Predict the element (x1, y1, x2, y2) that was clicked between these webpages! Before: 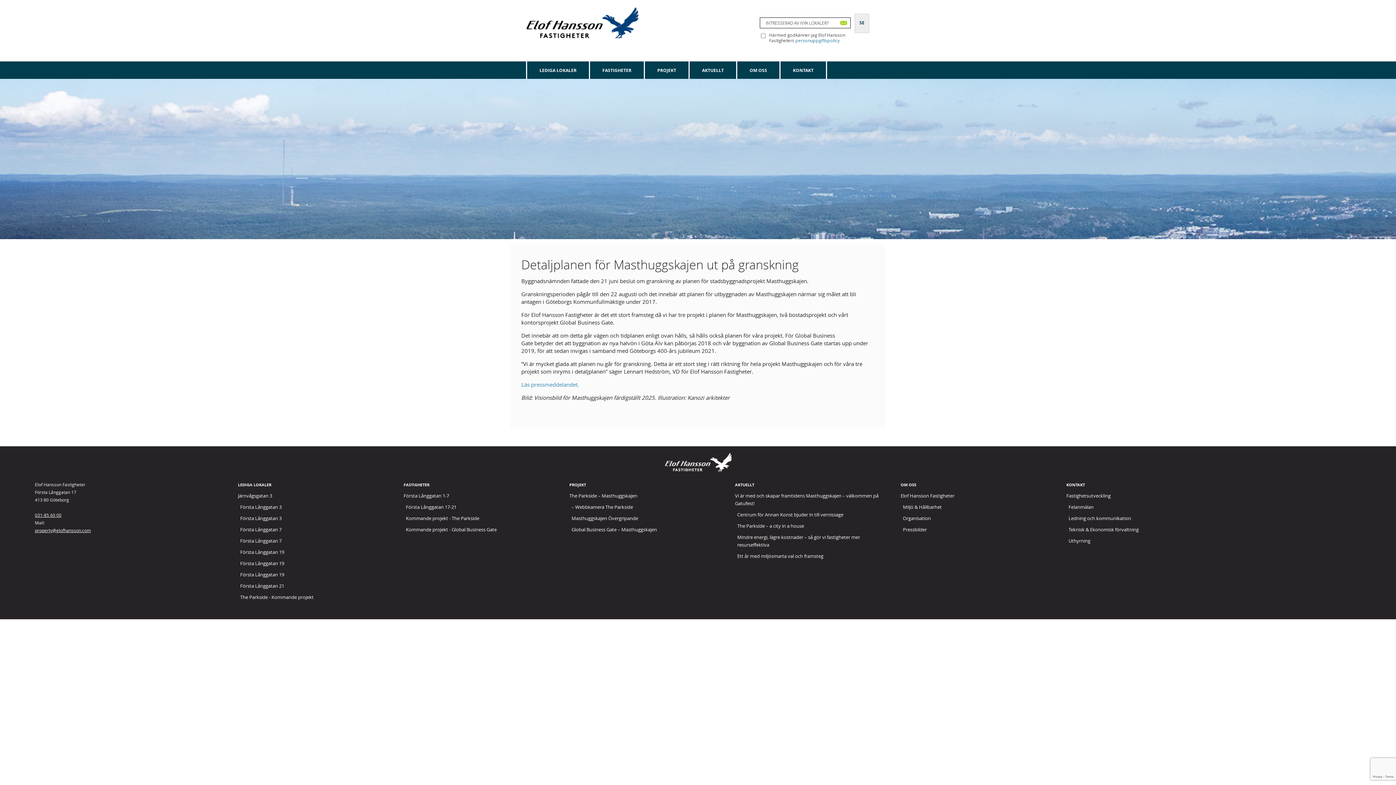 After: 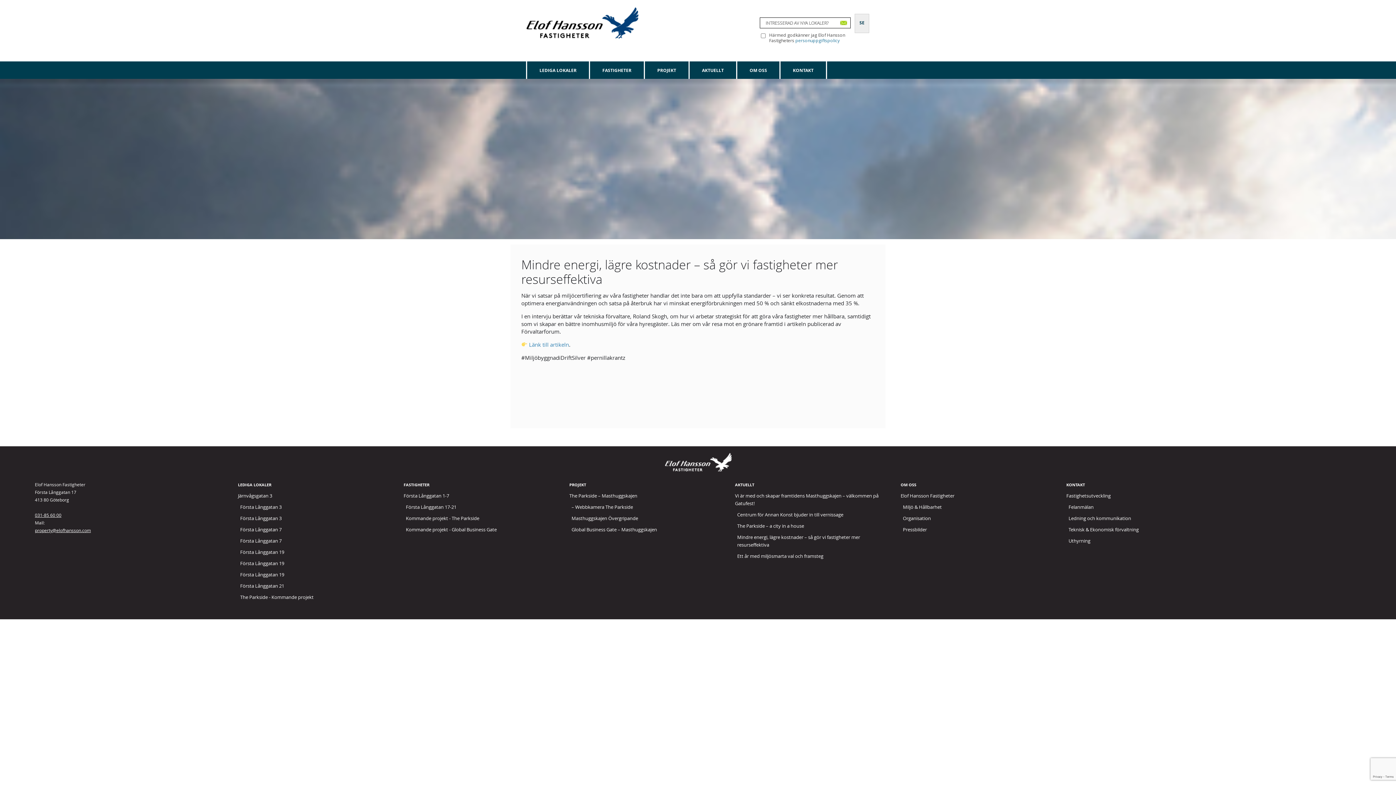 Action: label: Mindre energi, lägre kostnader – så gör vi fastigheter mer resurseffektiva bbox: (737, 533, 886, 549)